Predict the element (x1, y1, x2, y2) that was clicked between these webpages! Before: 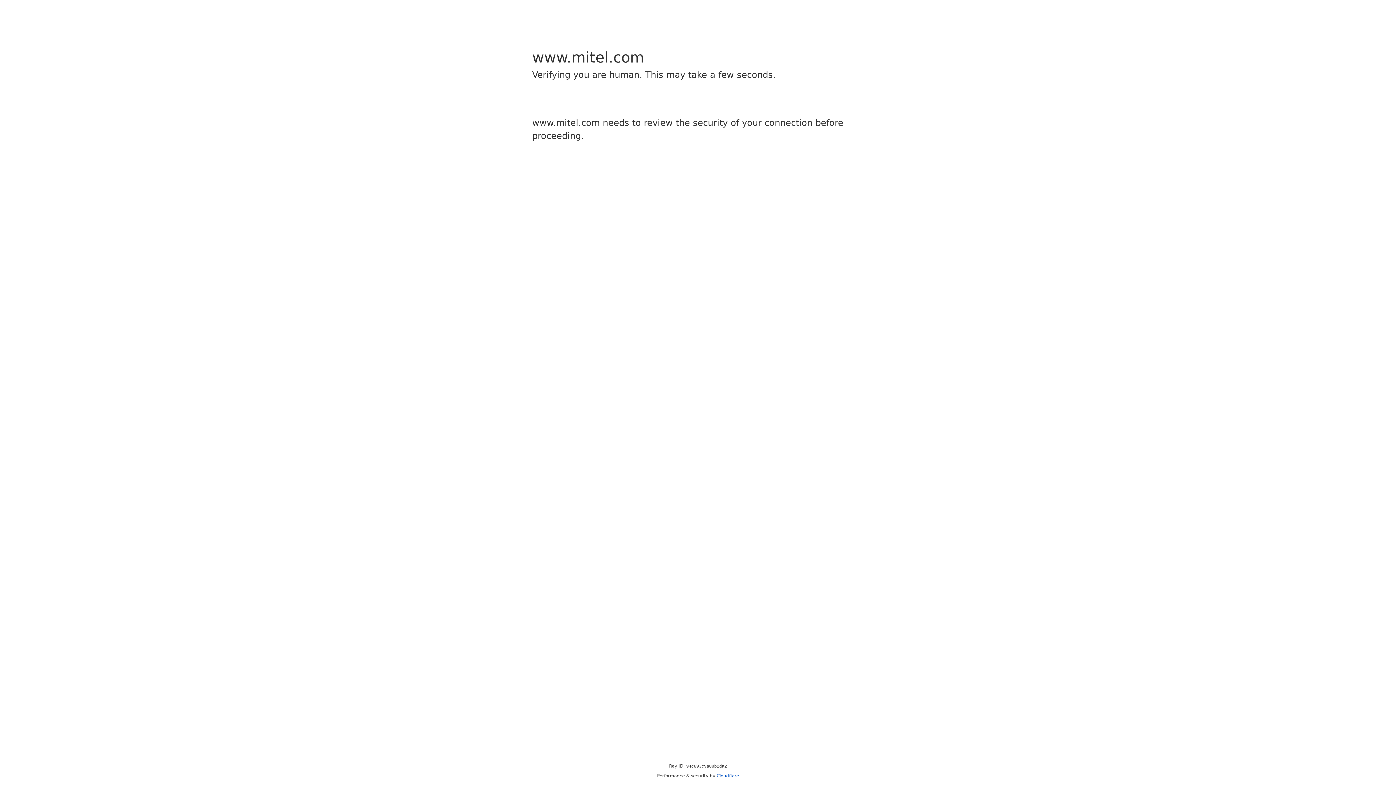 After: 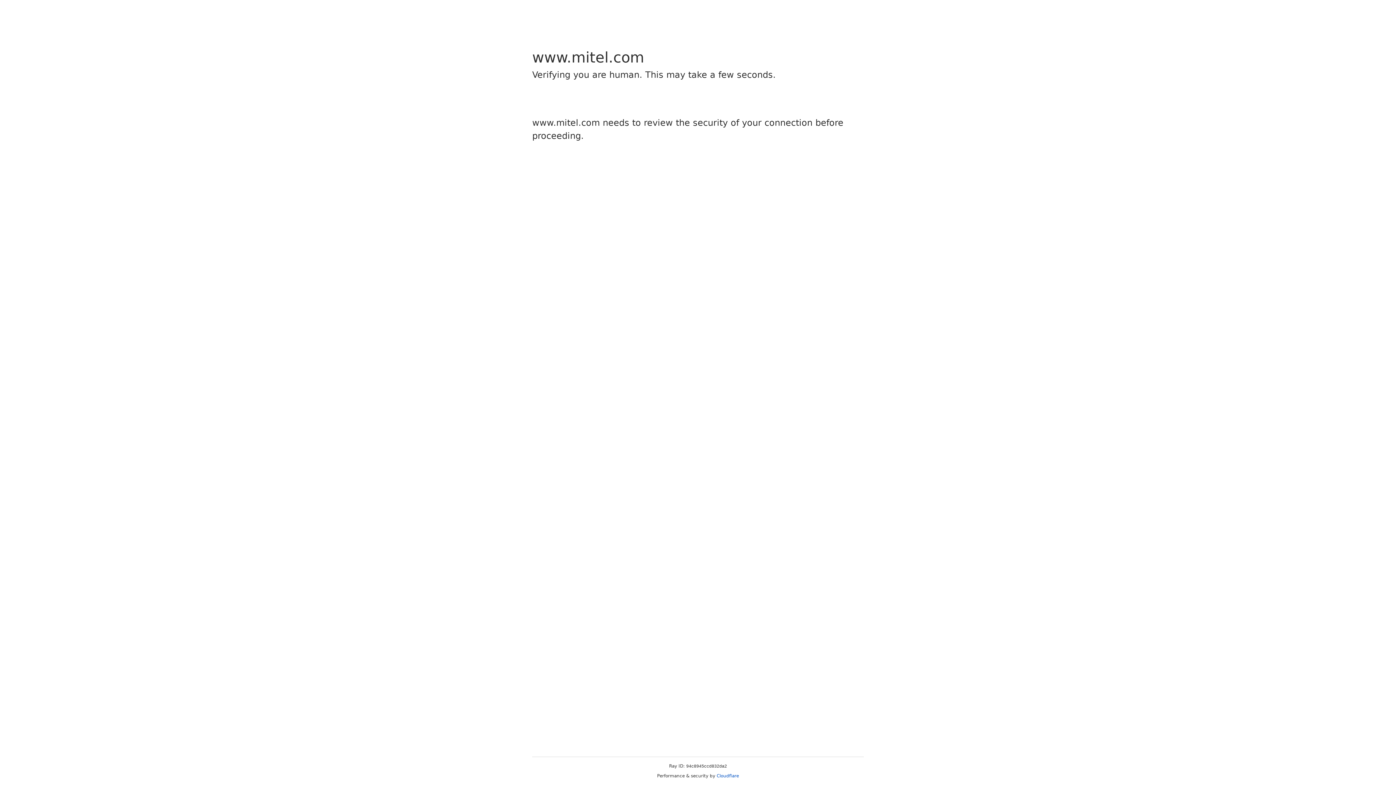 Action: label: Cloudflare bbox: (716, 773, 739, 778)